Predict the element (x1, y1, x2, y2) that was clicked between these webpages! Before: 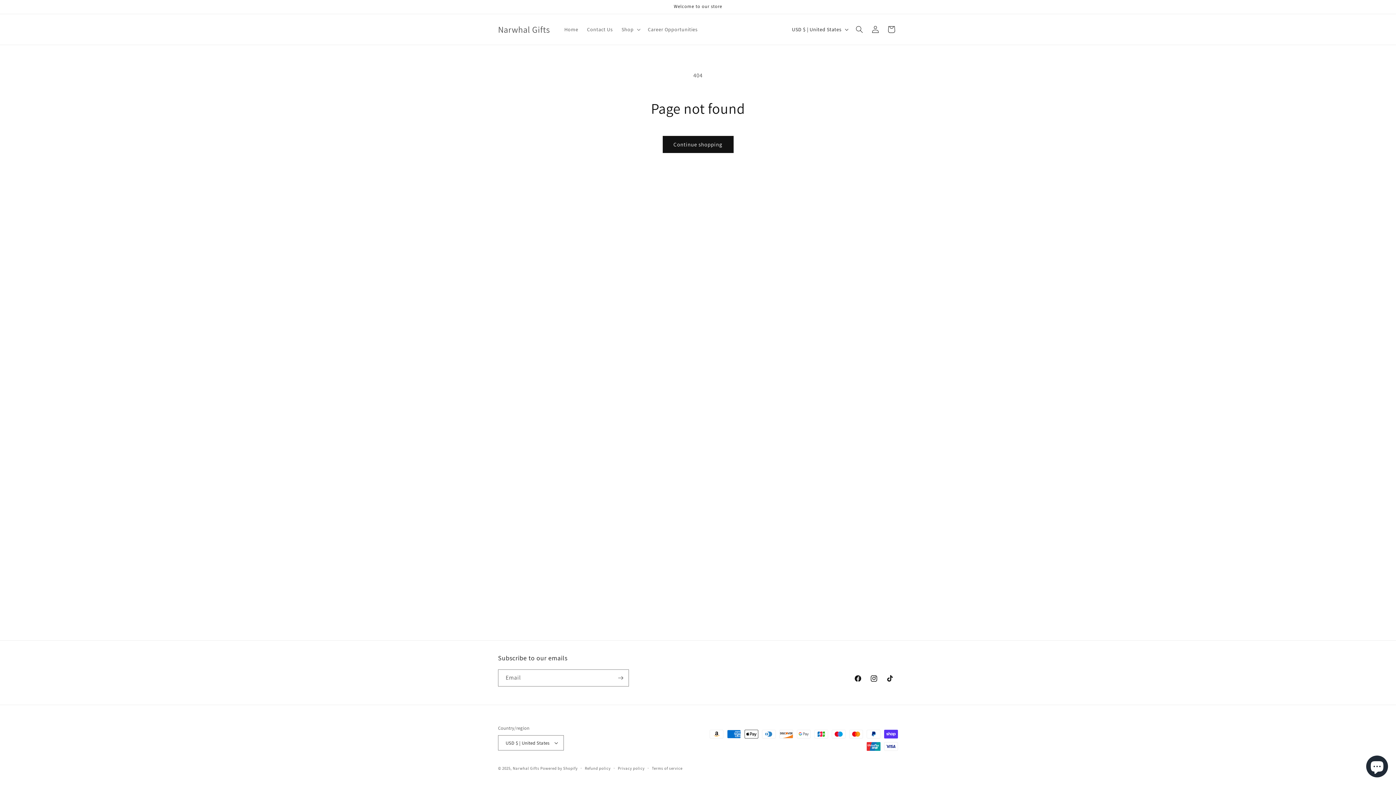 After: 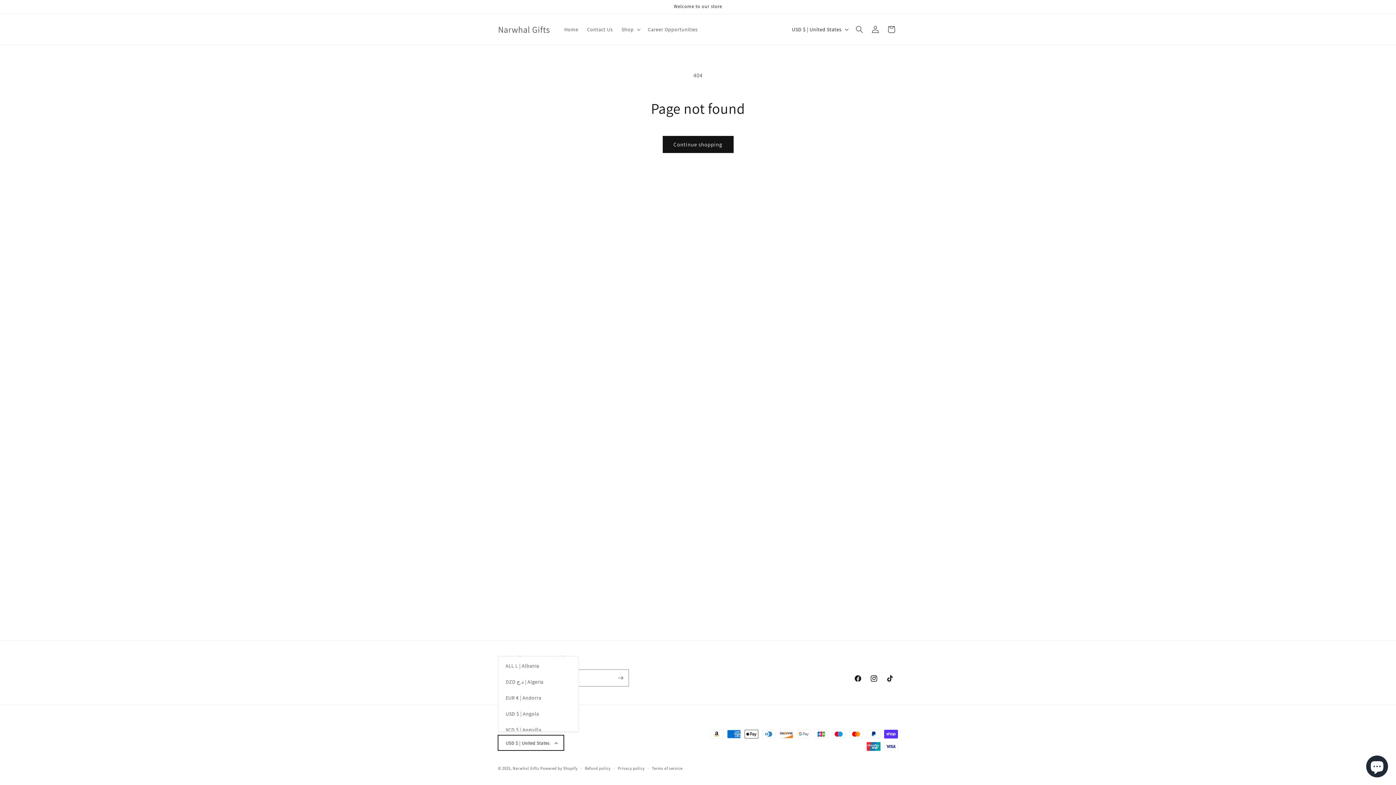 Action: label: USD $ | United States bbox: (498, 735, 564, 750)